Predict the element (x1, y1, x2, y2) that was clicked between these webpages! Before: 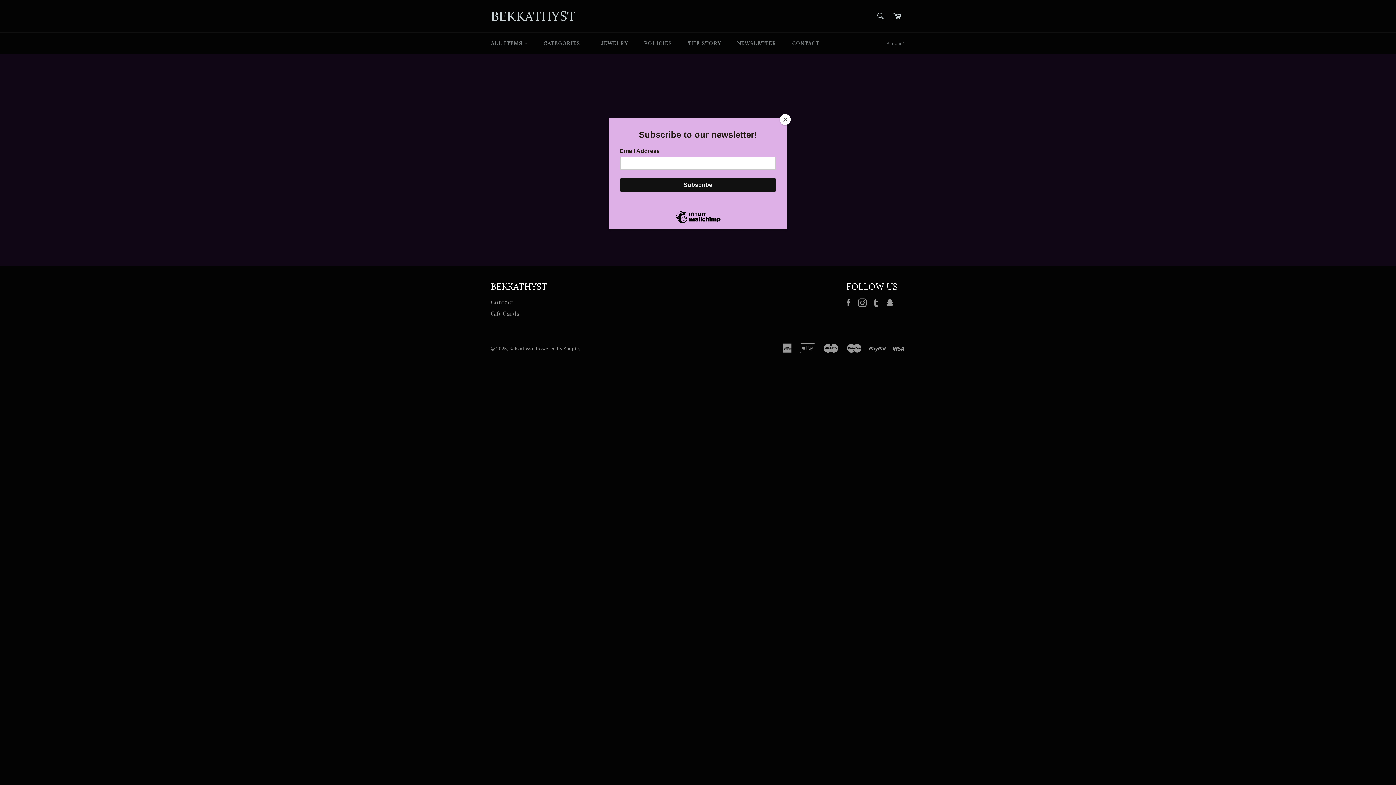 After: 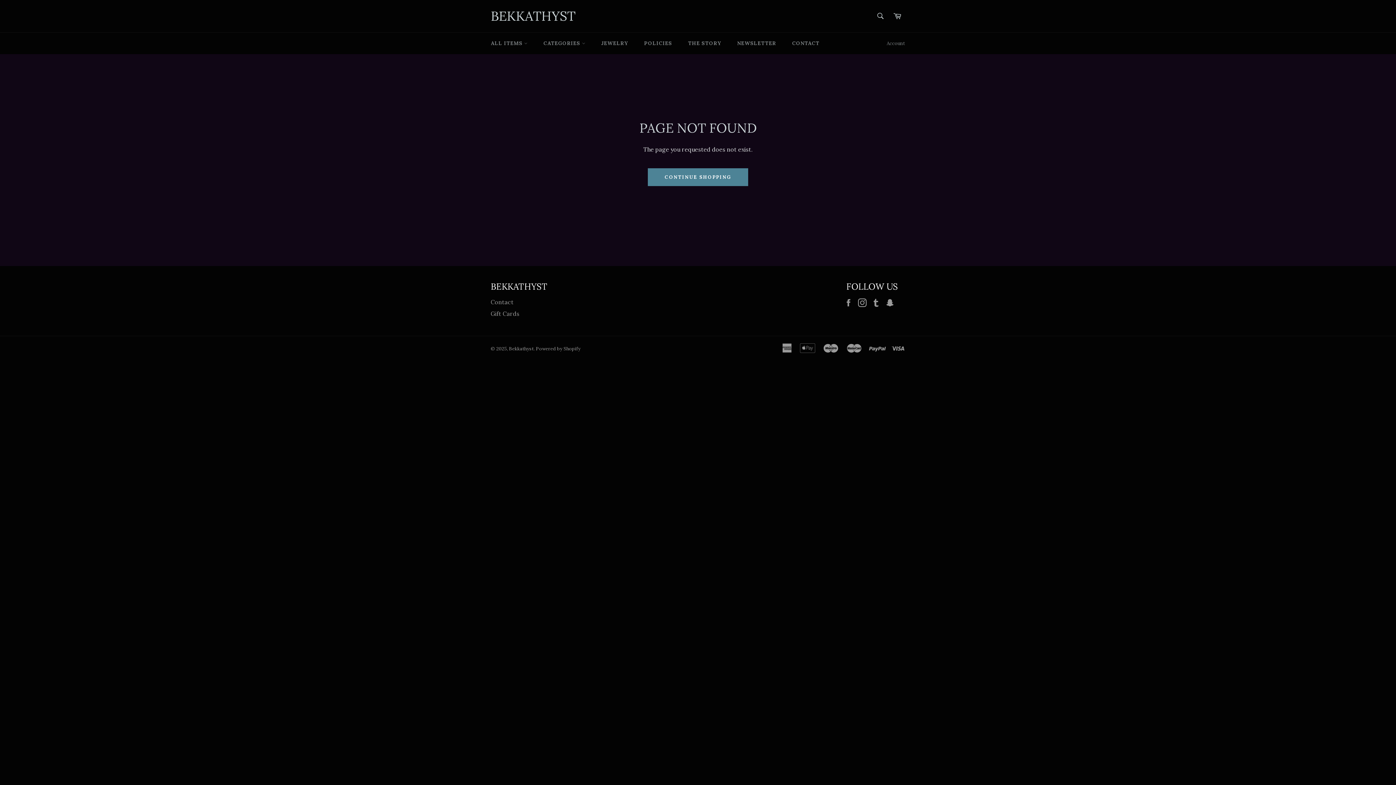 Action: label: Close bbox: (780, 114, 790, 125)